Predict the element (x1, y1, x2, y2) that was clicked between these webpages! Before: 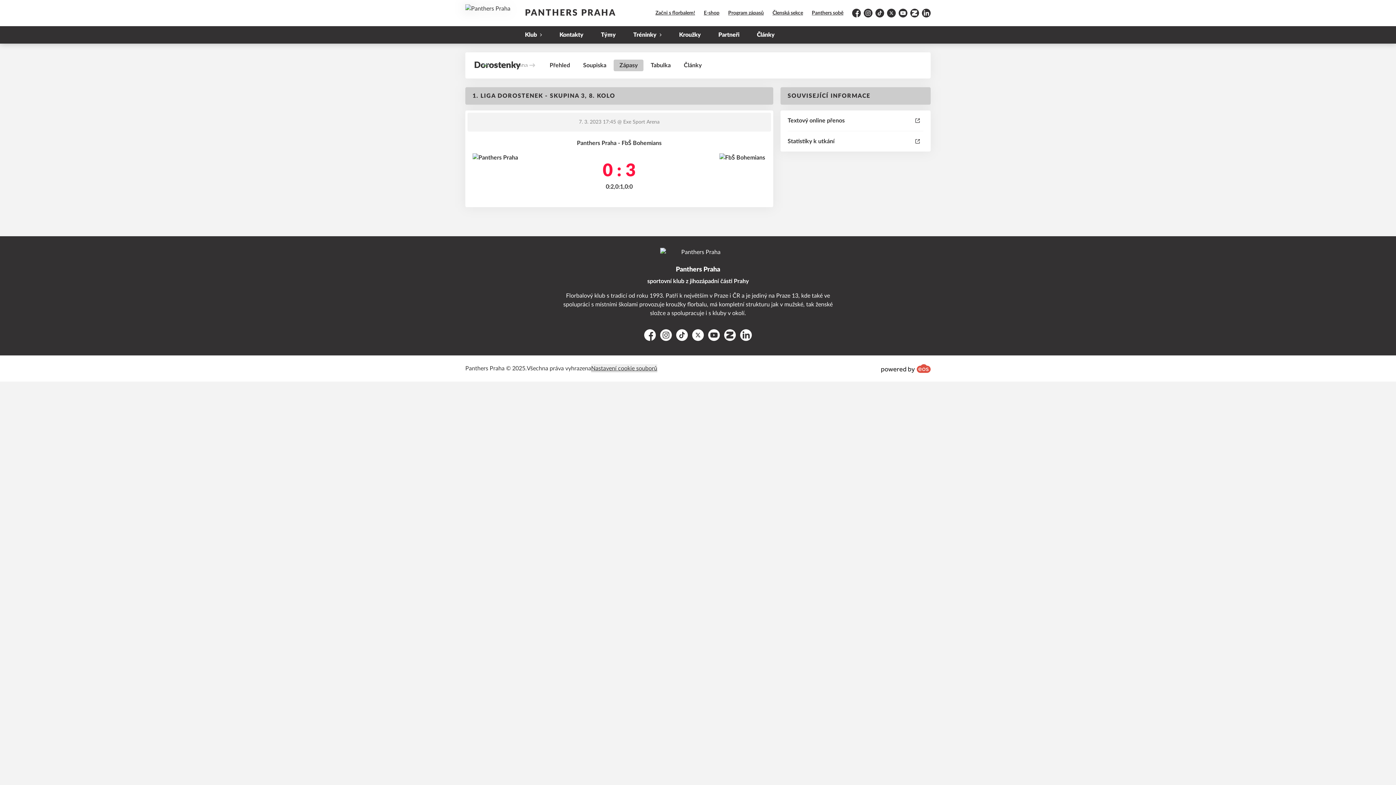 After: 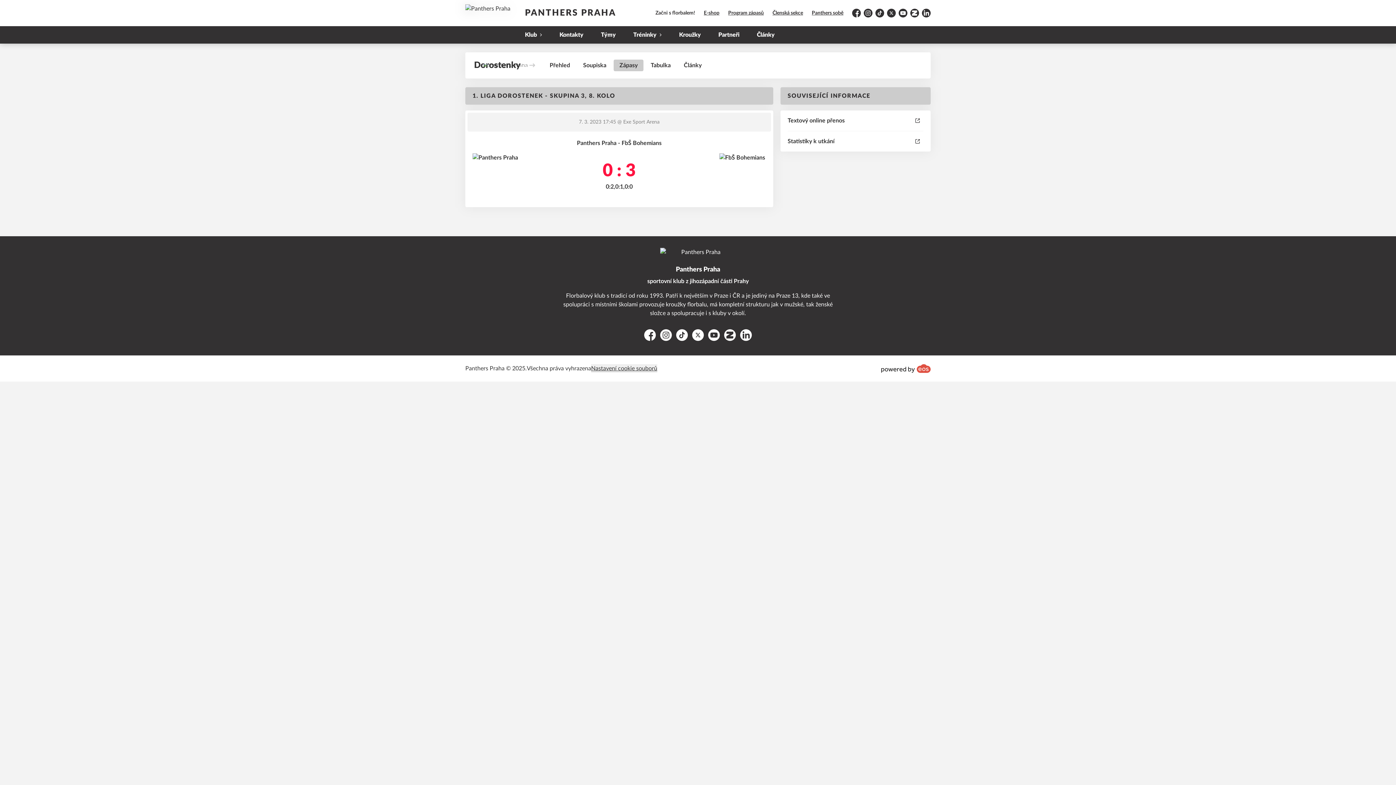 Action: bbox: (651, 8, 699, 18) label: Začni s florbalem!